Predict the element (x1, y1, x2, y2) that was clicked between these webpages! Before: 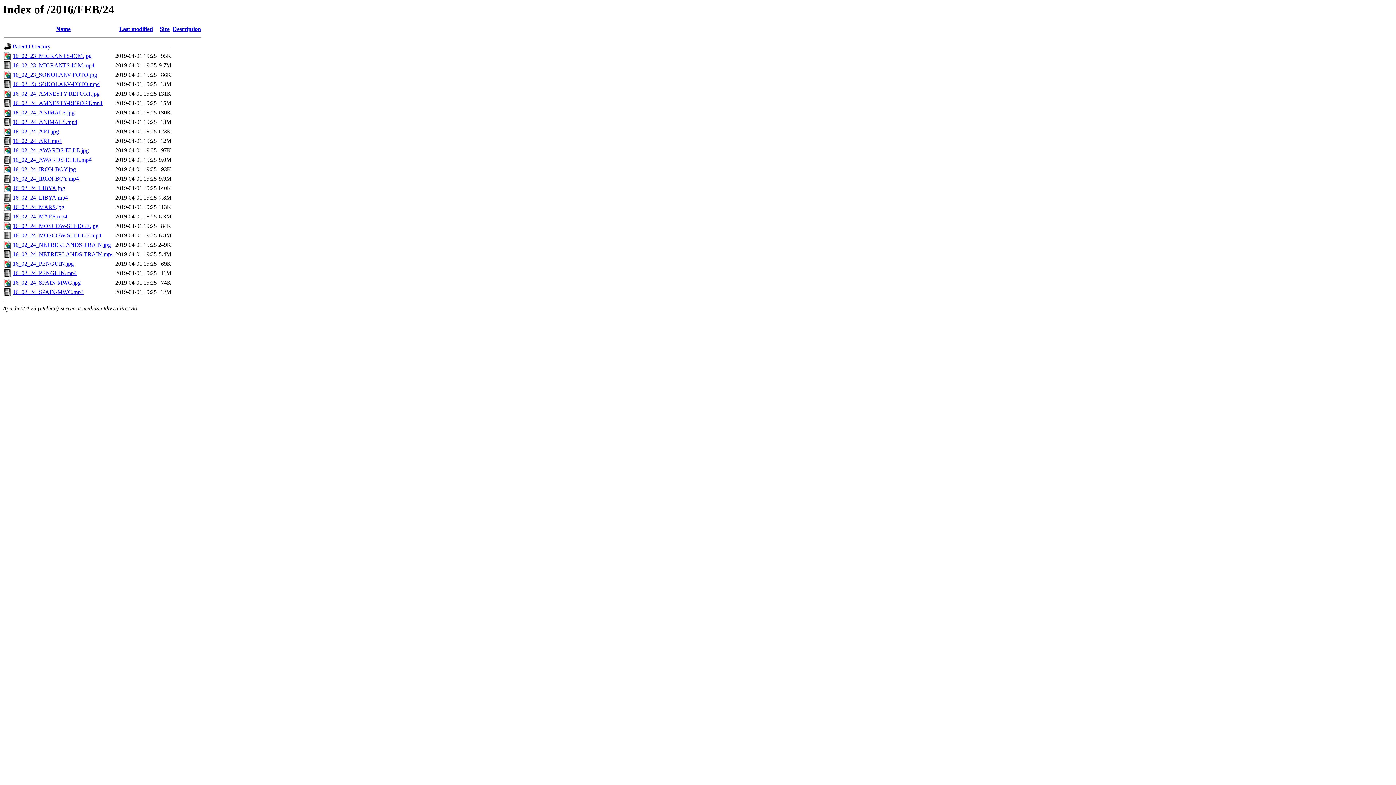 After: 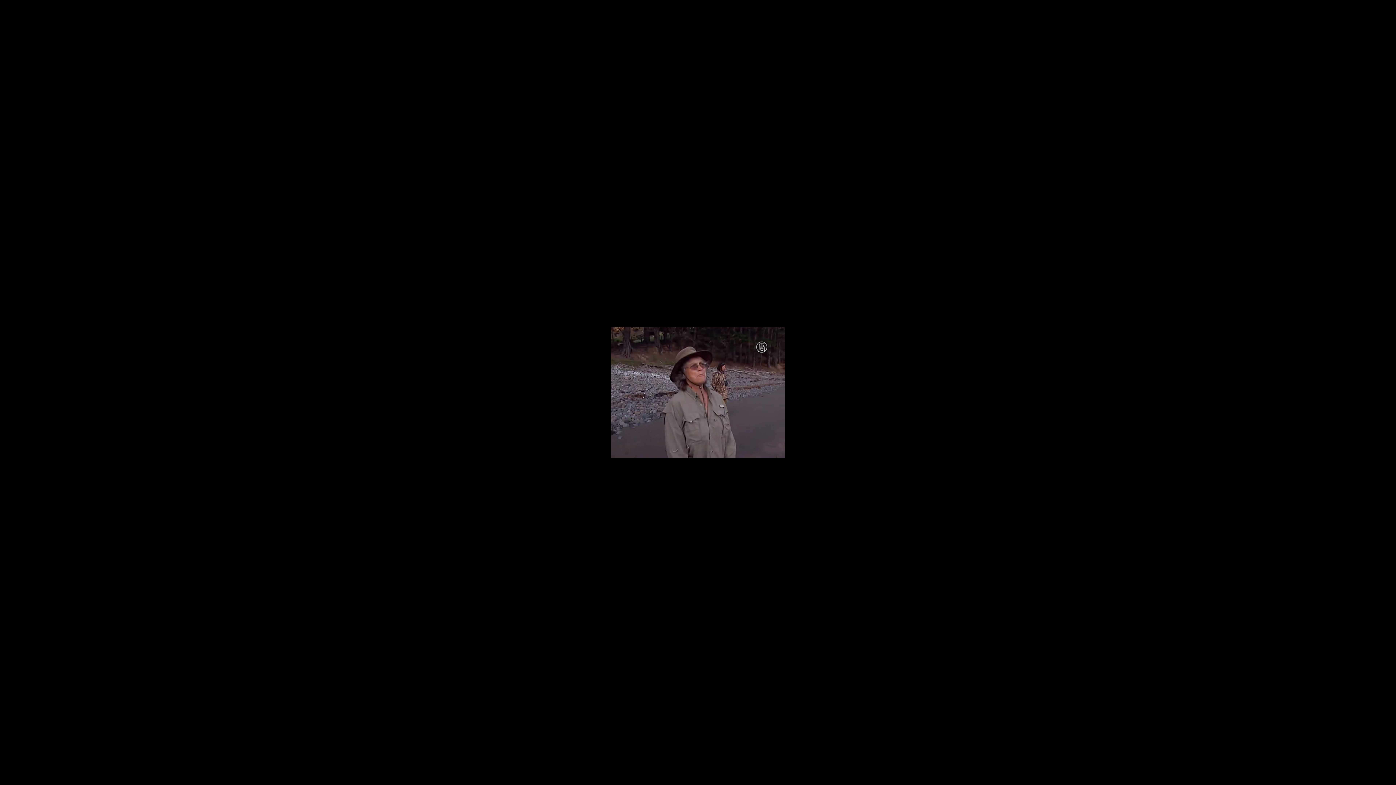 Action: bbox: (12, 270, 76, 276) label: 16_02_24_PENGUIN.mp4